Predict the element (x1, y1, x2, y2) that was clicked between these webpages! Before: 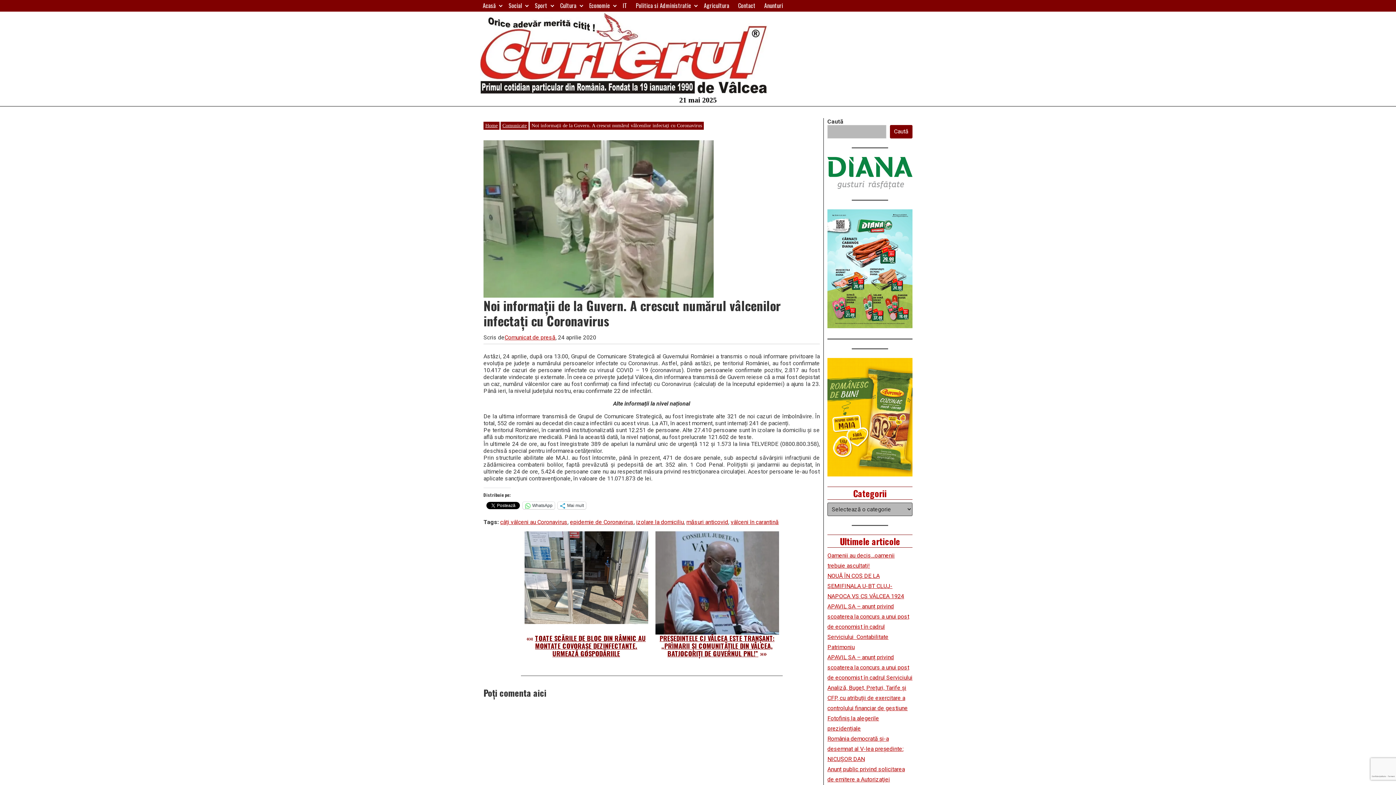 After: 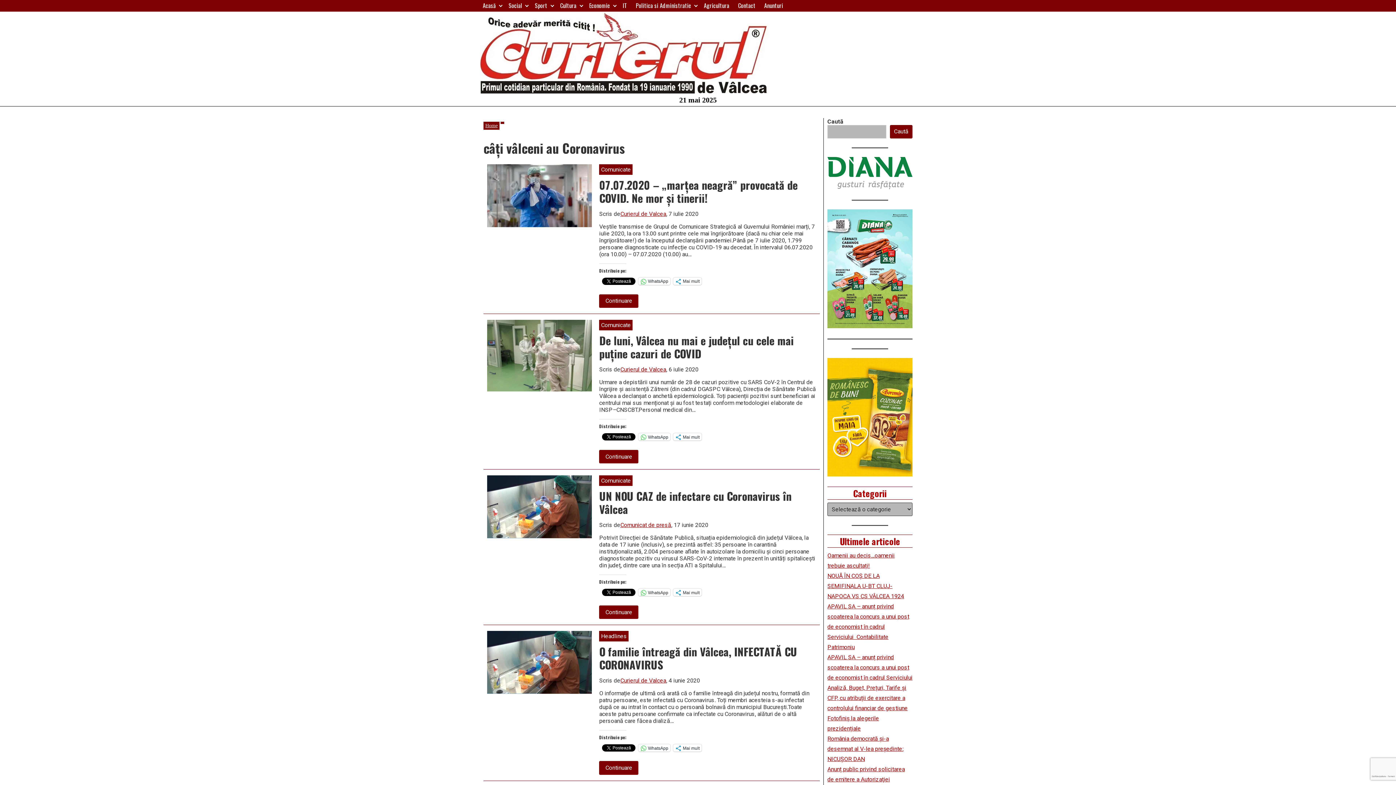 Action: bbox: (500, 518, 567, 525) label: câți vâlceni au Coronavirus